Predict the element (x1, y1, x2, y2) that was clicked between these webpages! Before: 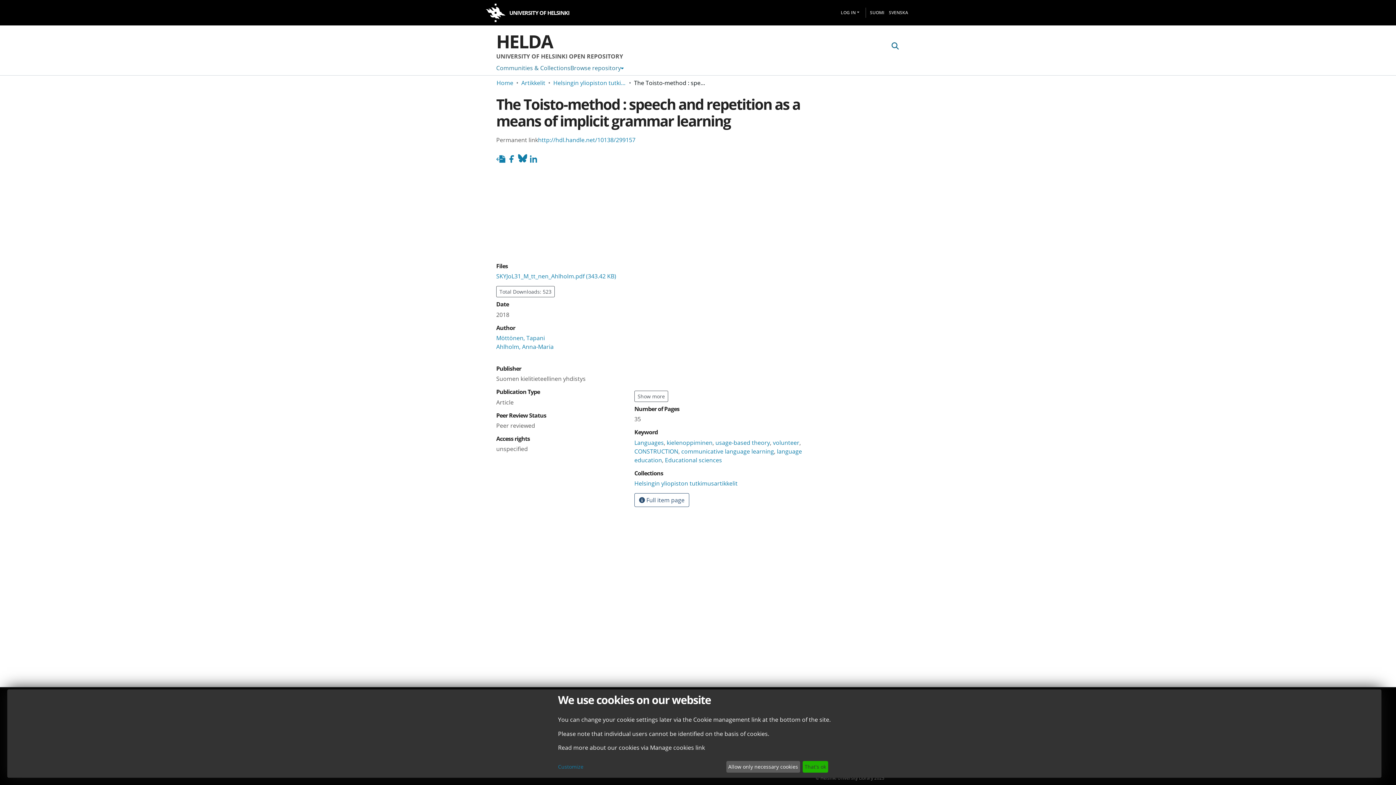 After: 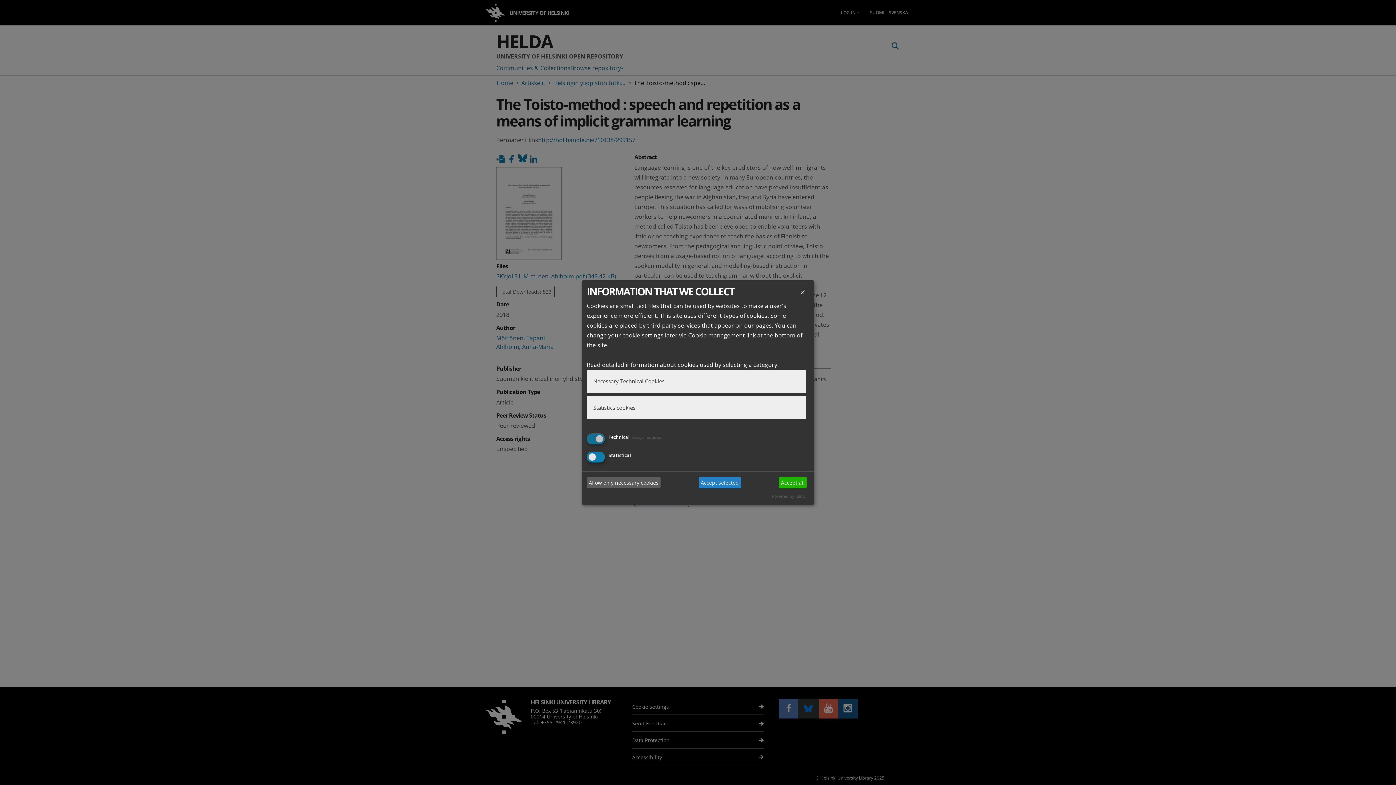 Action: label: Customize bbox: (558, 763, 723, 771)